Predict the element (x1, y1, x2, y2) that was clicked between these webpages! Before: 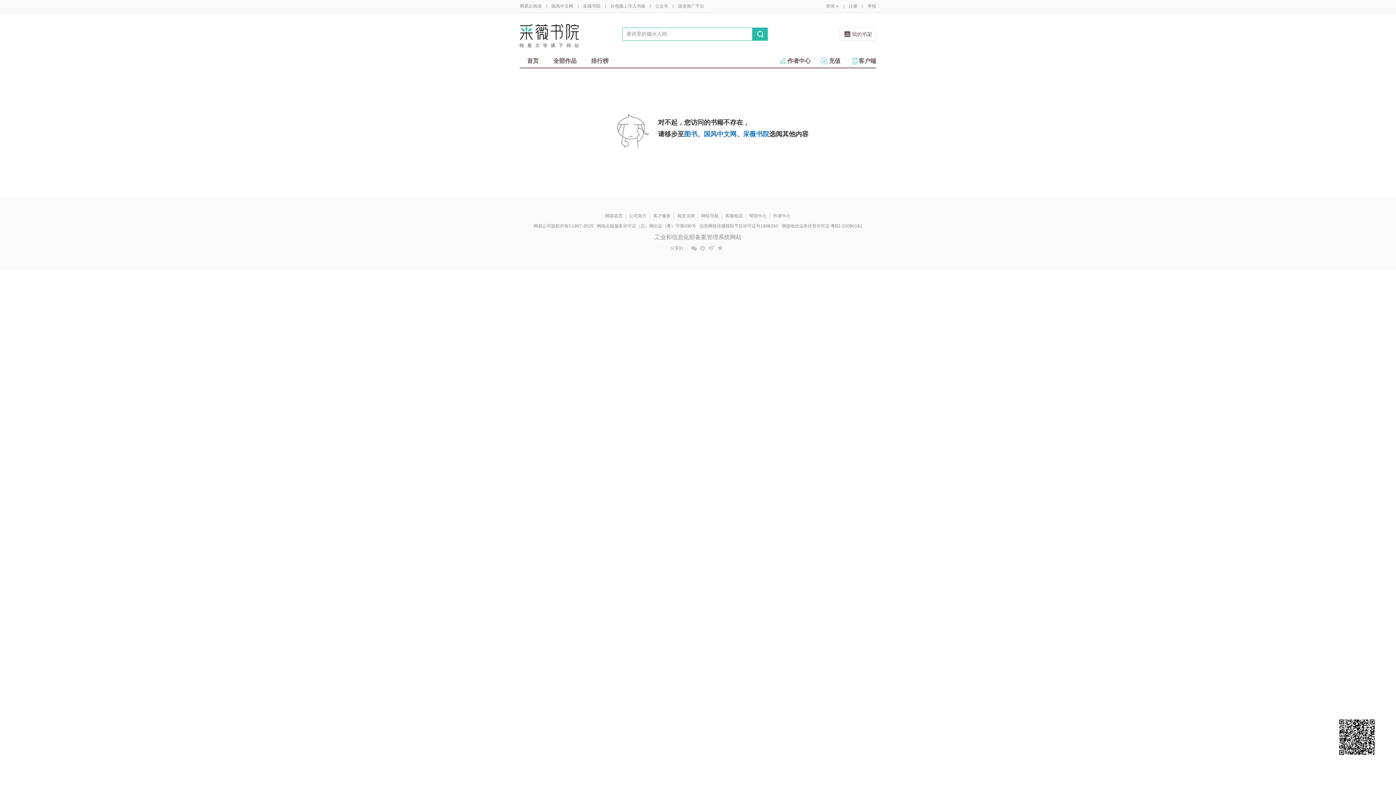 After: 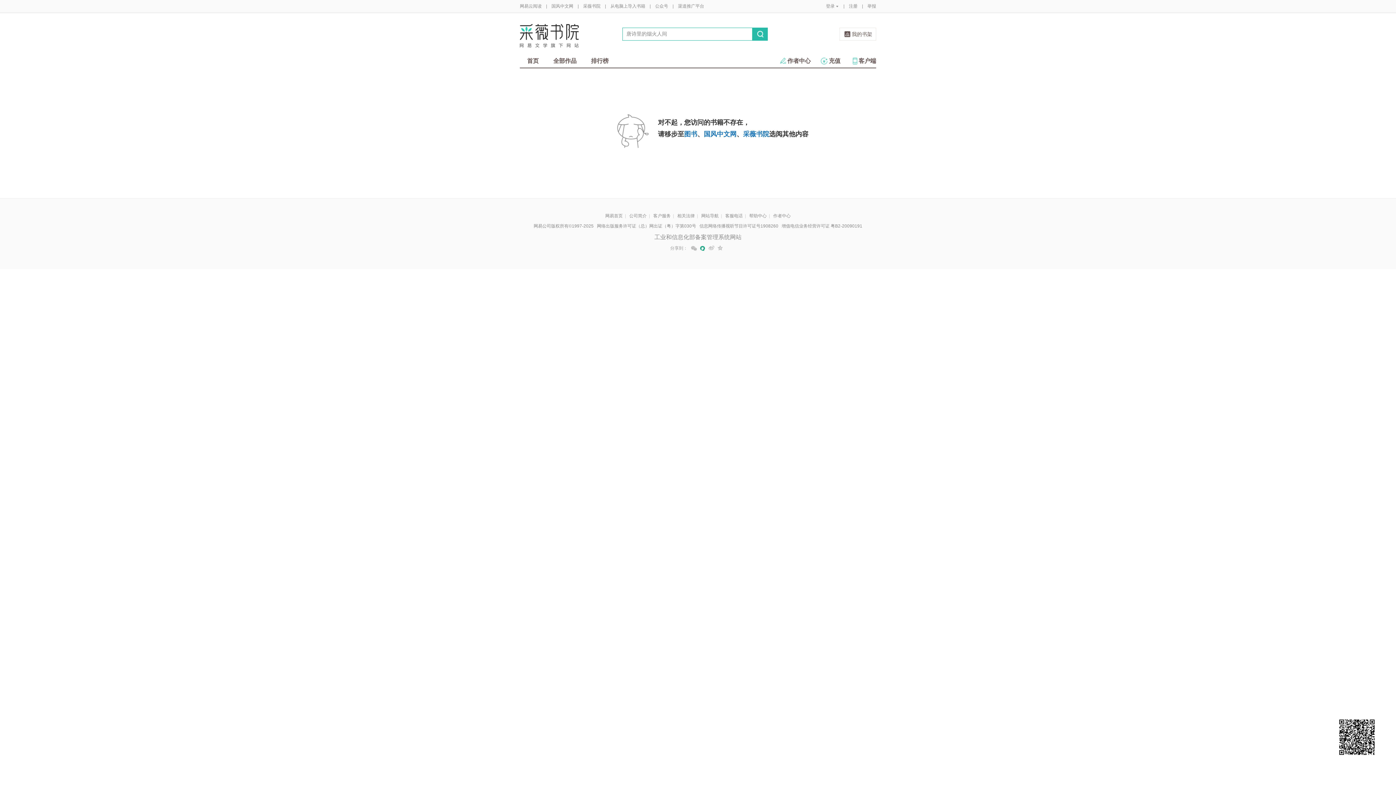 Action: label: 易信 bbox: (699, 245, 705, 251)